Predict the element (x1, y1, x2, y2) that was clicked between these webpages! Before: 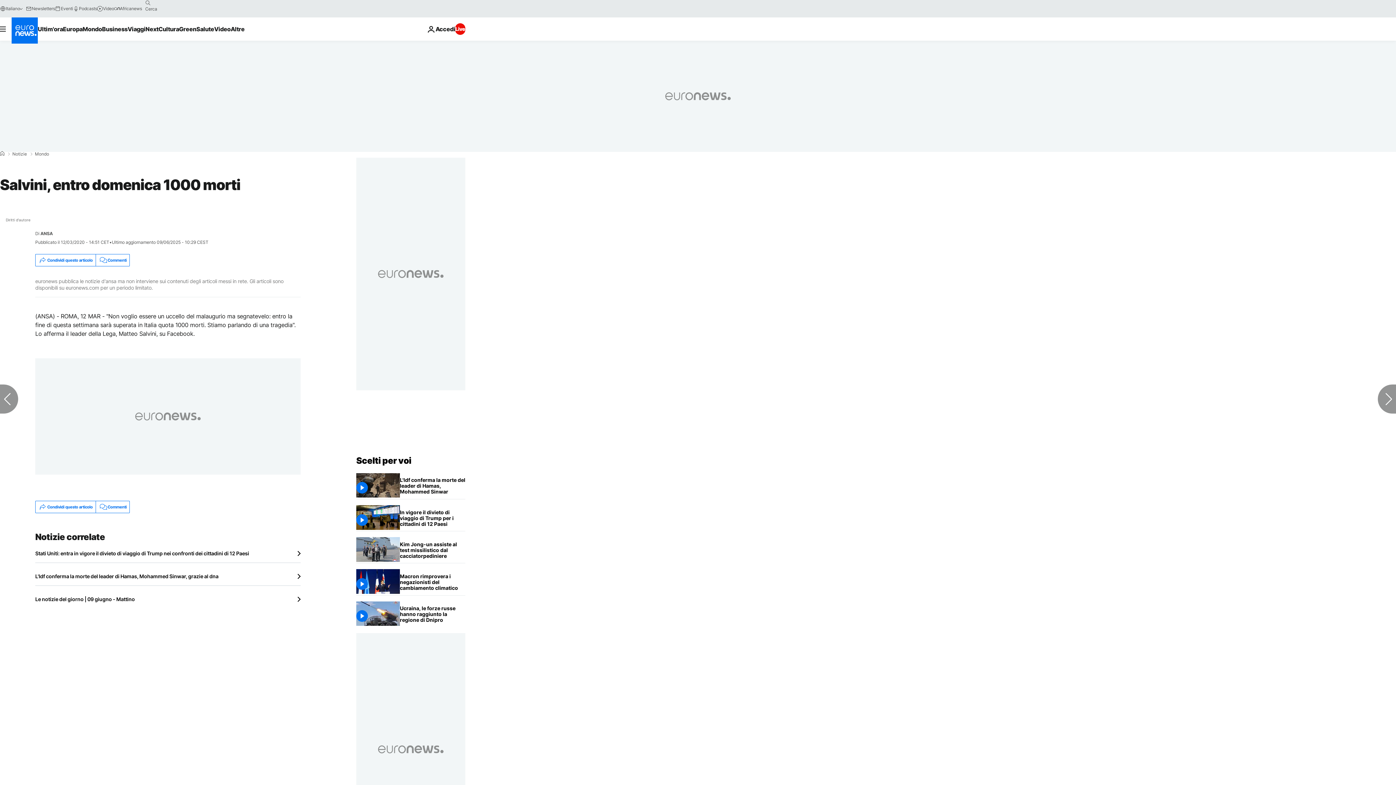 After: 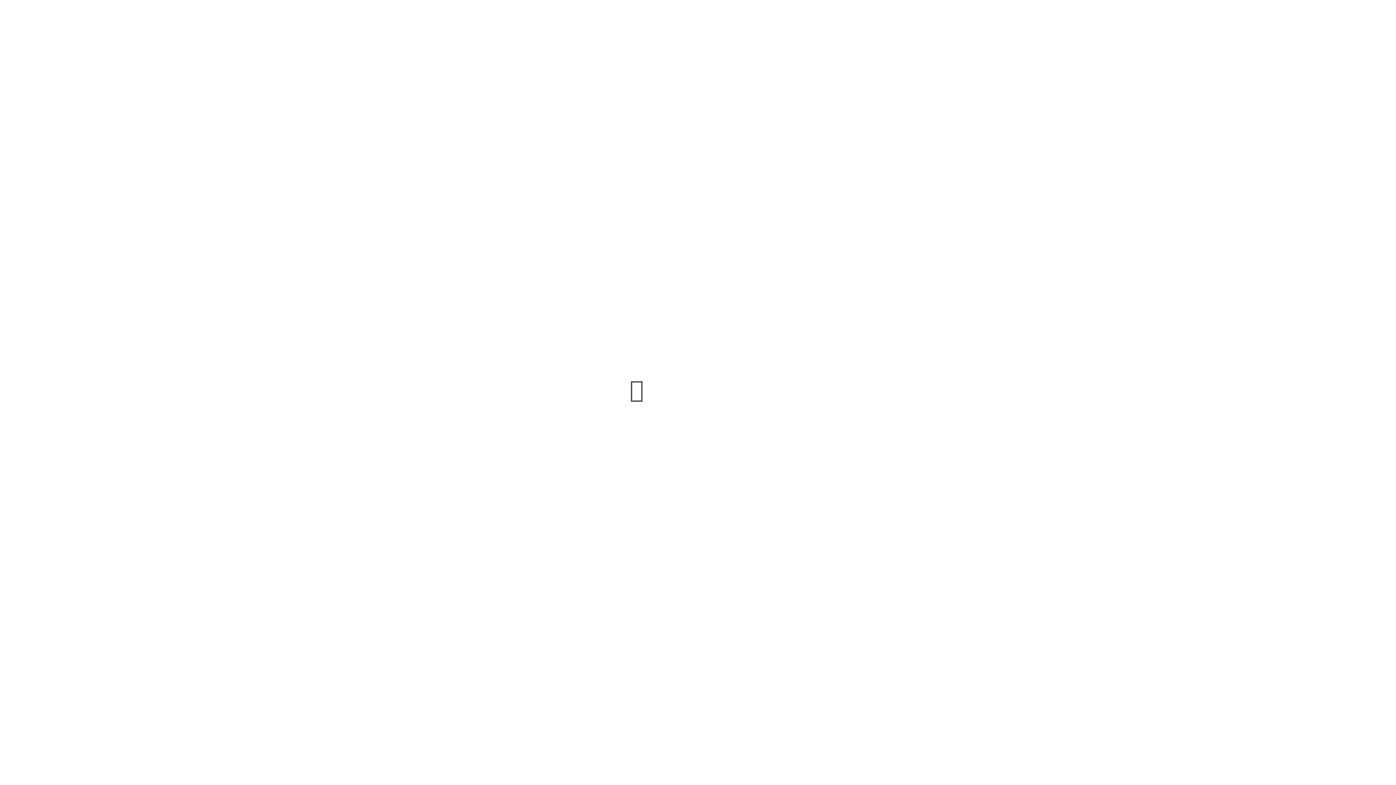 Action: label: Eventi bbox: (55, 5, 73, 11)